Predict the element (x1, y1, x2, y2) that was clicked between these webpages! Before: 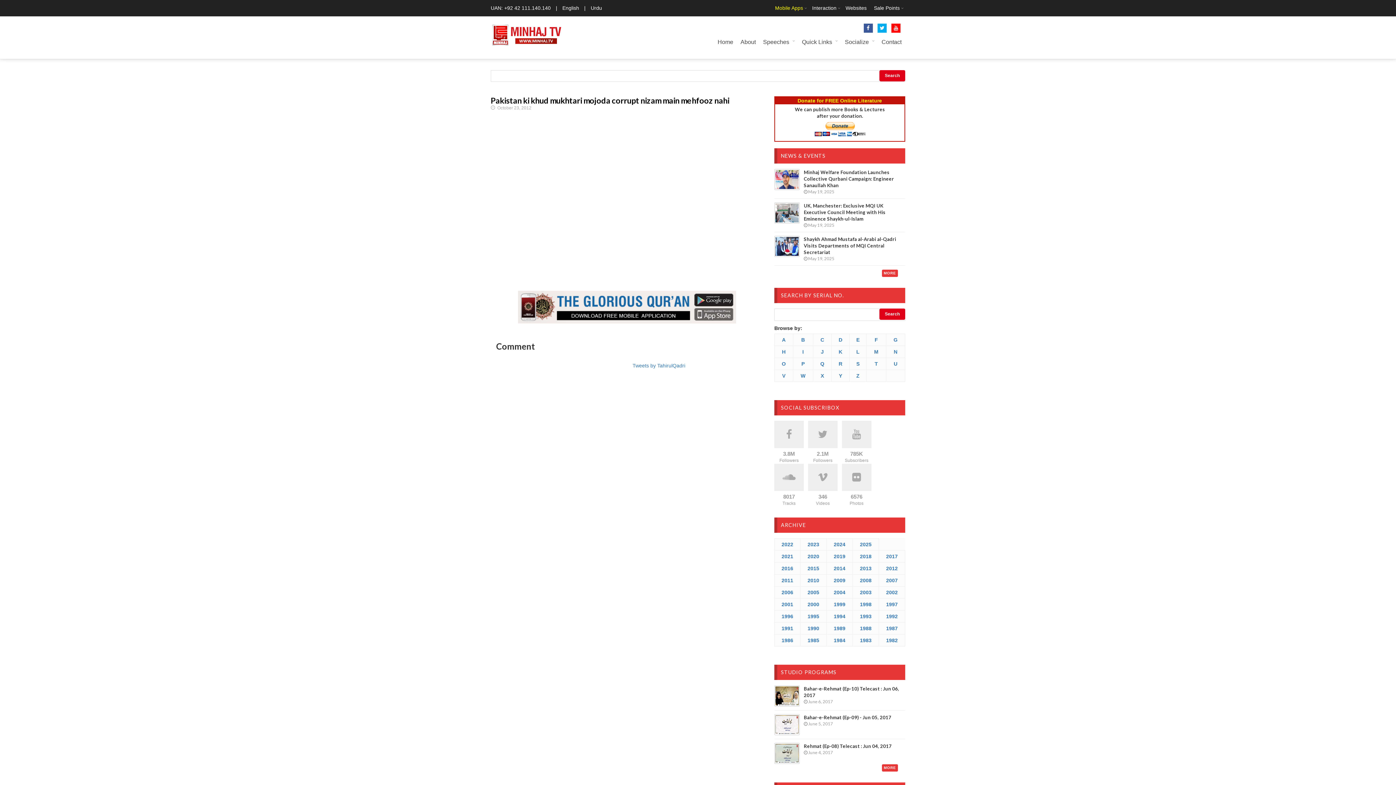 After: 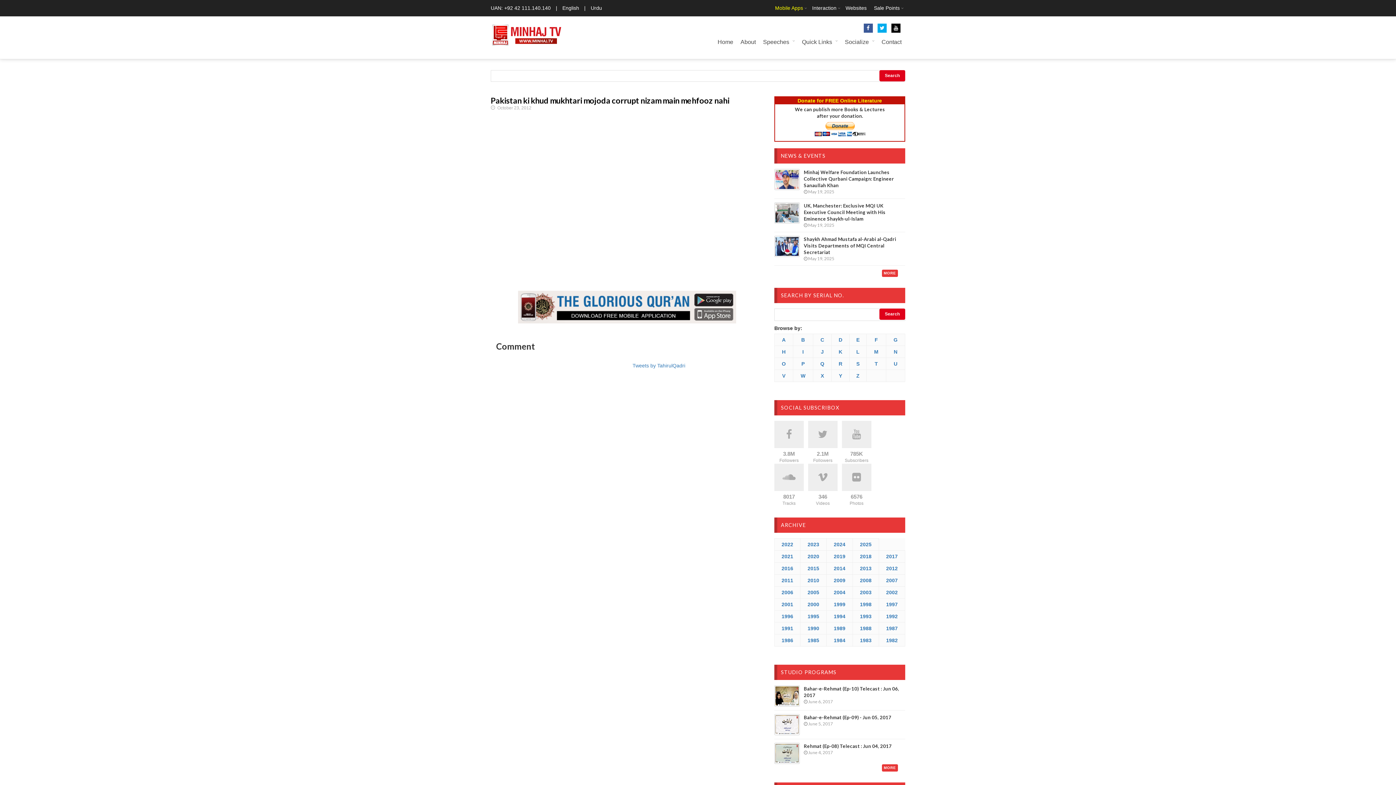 Action: bbox: (891, 23, 904, 32)